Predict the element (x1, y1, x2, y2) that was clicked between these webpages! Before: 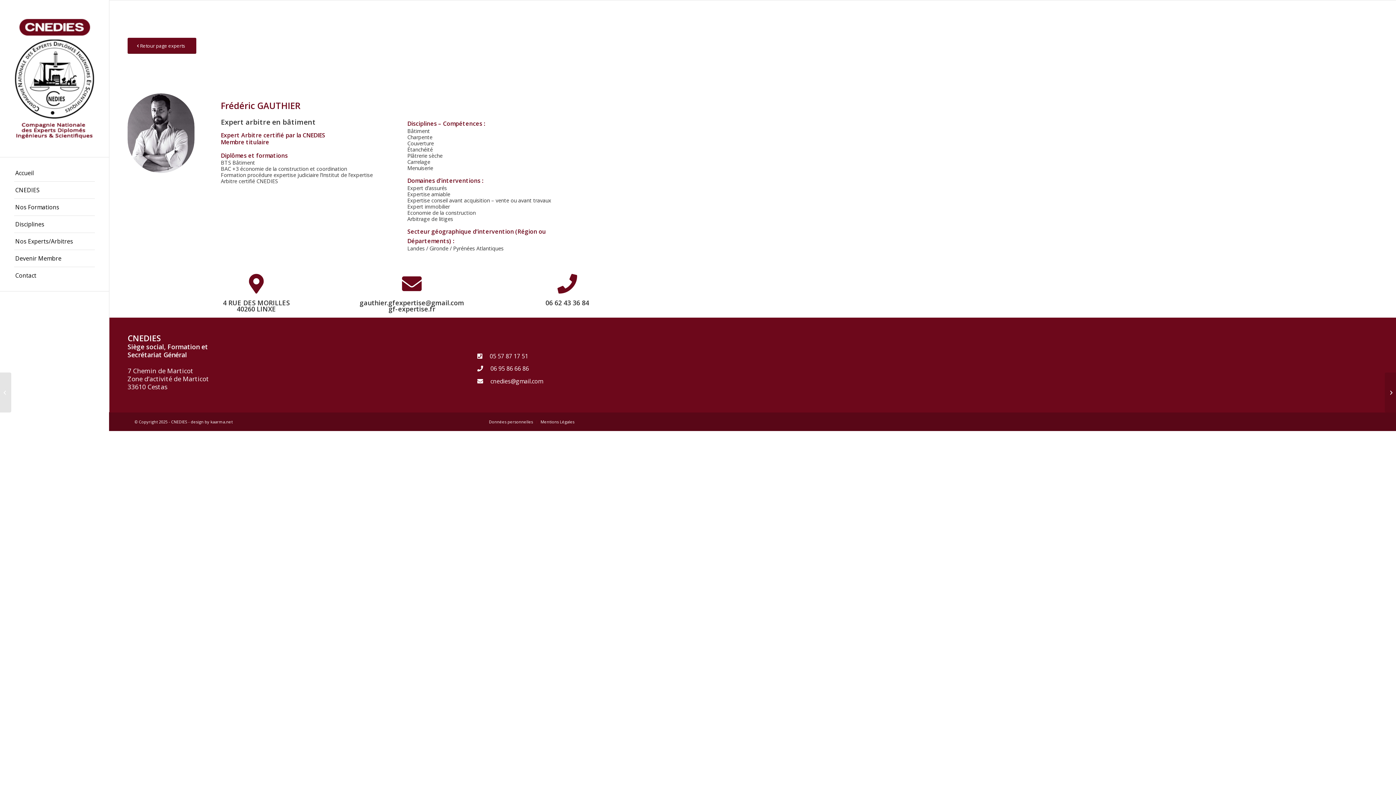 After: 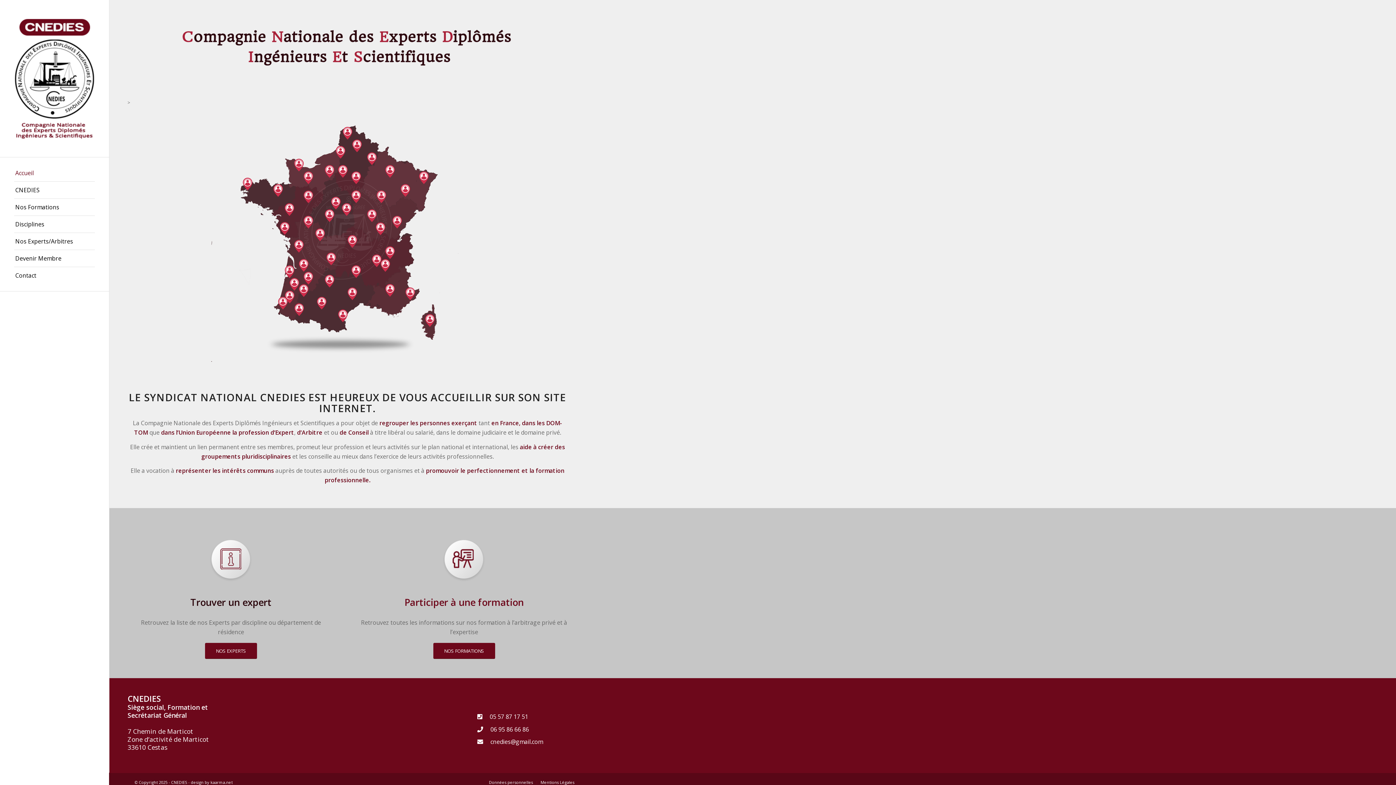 Action: label: Accueil bbox: (14, 164, 94, 181)